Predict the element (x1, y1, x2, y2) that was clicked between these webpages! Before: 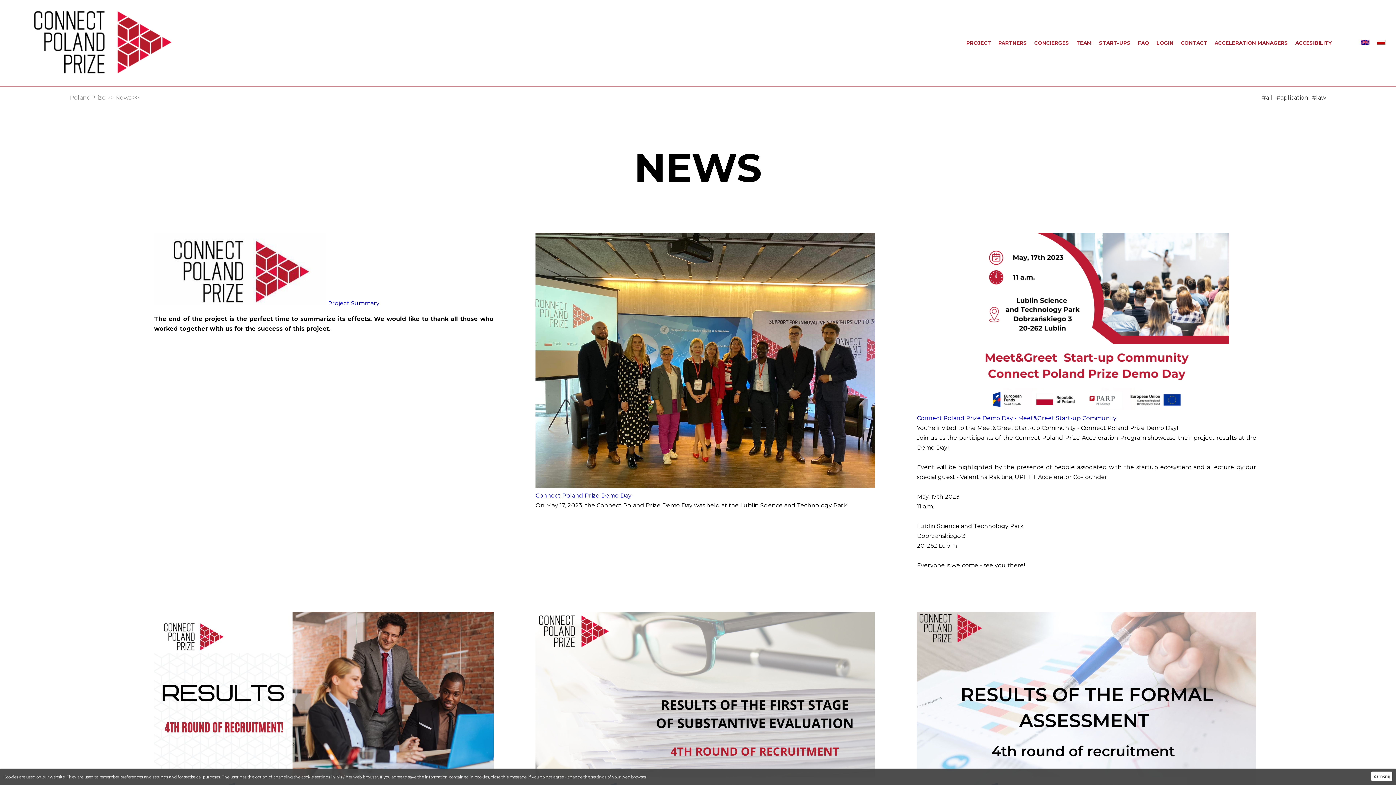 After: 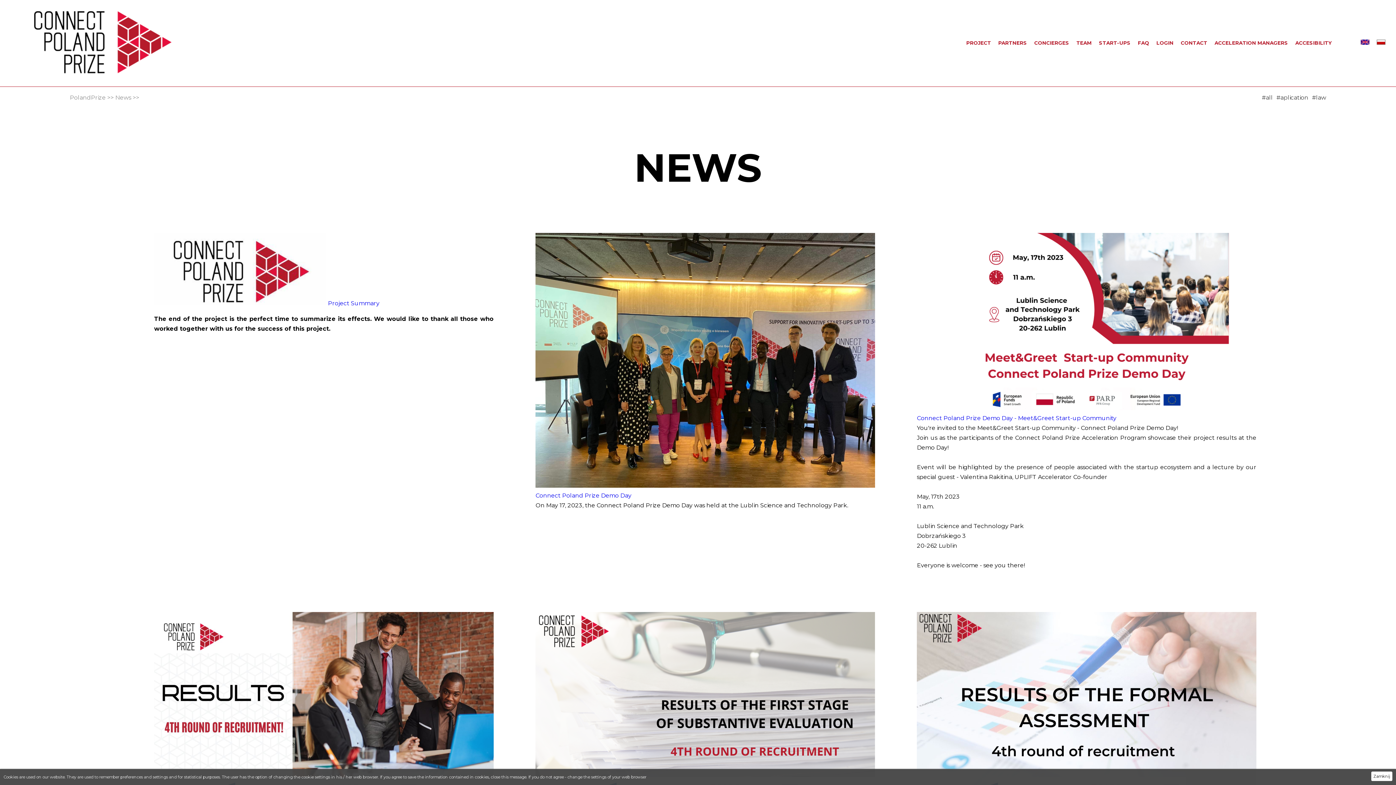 Action: bbox: (1353, 40, 1369, 46) label: EN